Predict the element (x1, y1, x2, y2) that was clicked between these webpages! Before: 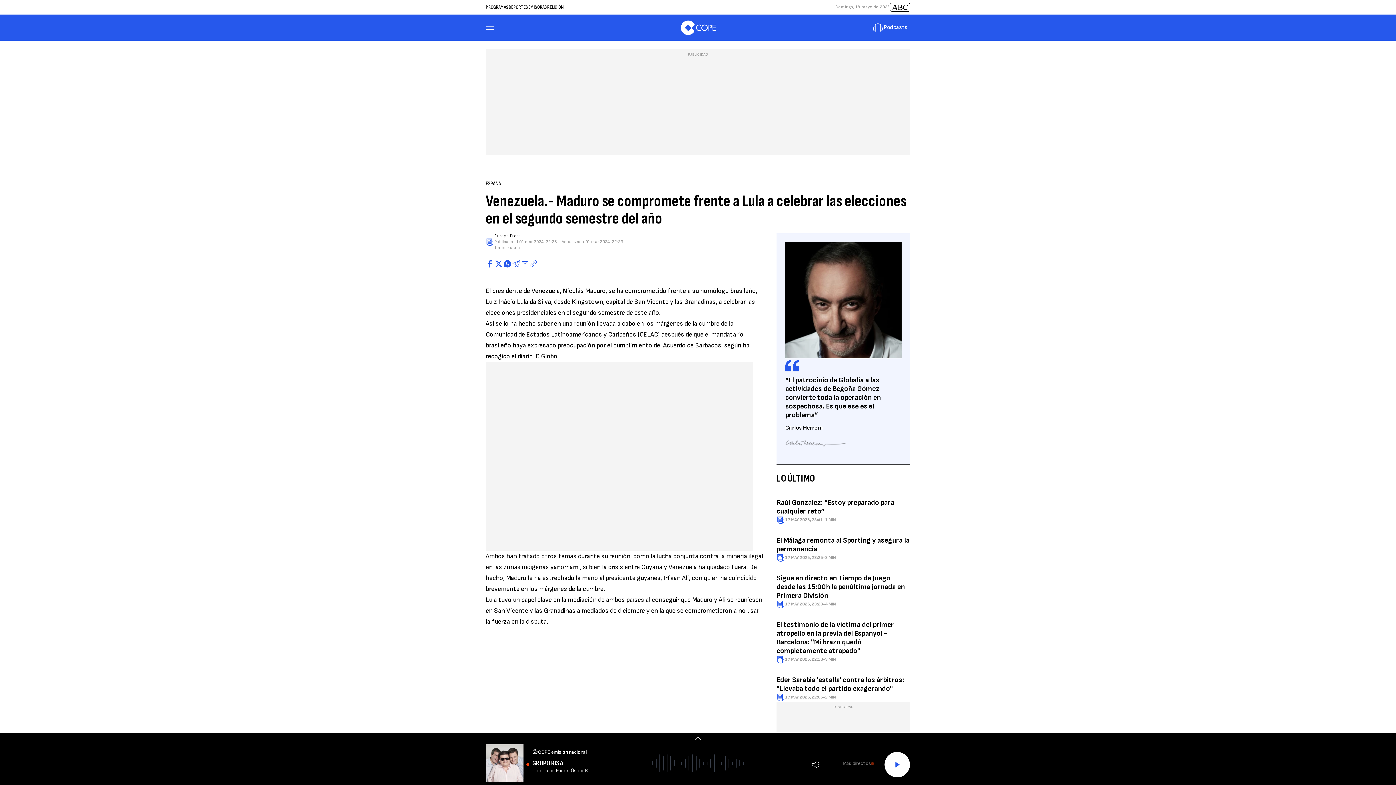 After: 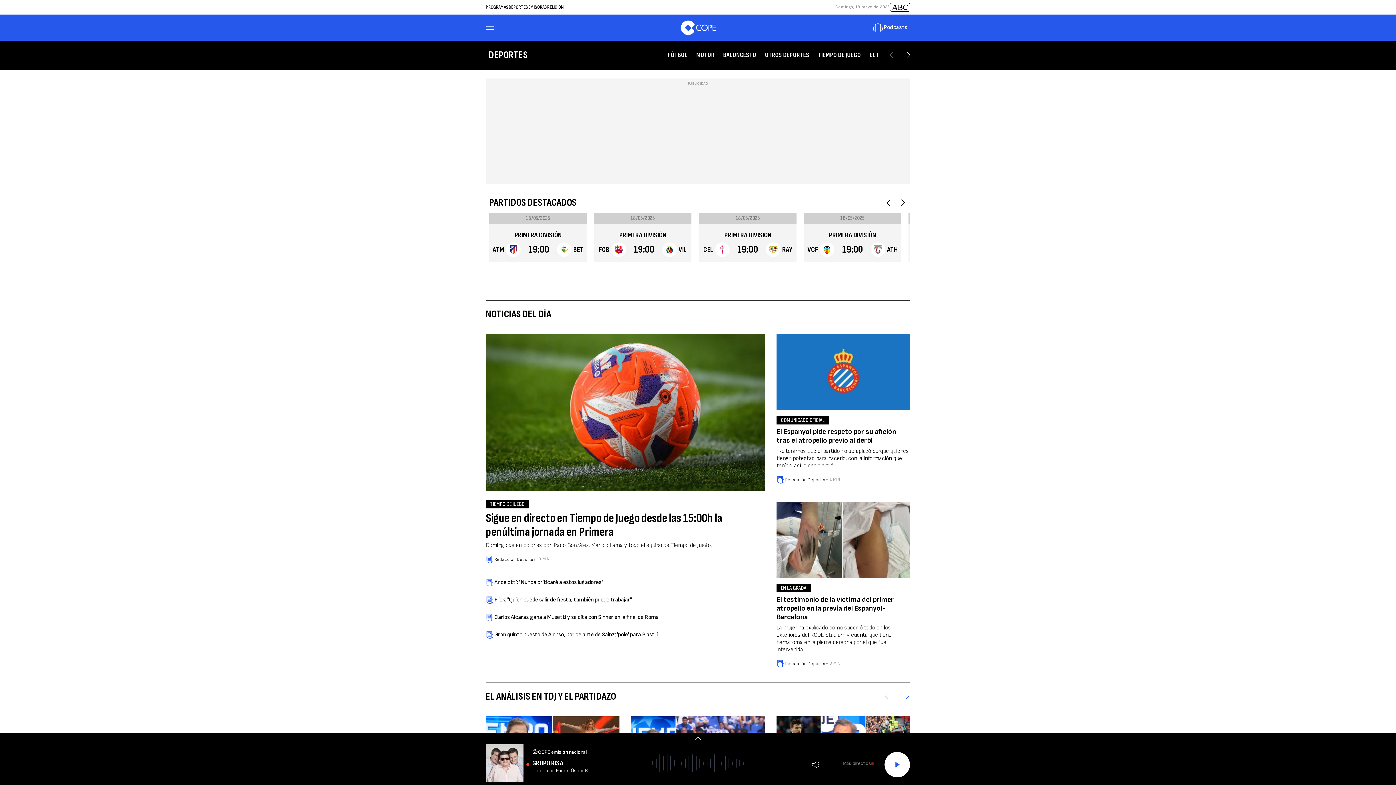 Action: bbox: (508, 4, 528, 10) label: DEPORTES